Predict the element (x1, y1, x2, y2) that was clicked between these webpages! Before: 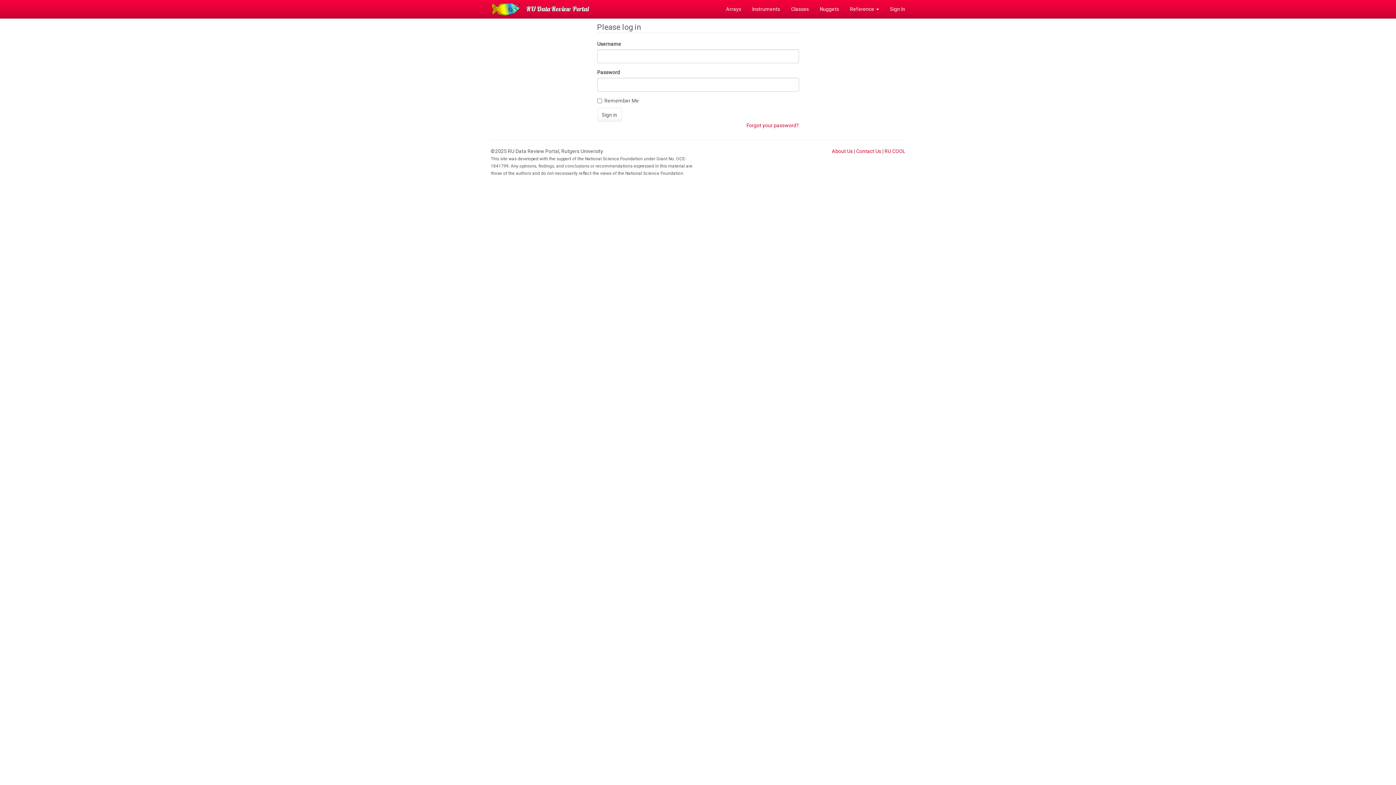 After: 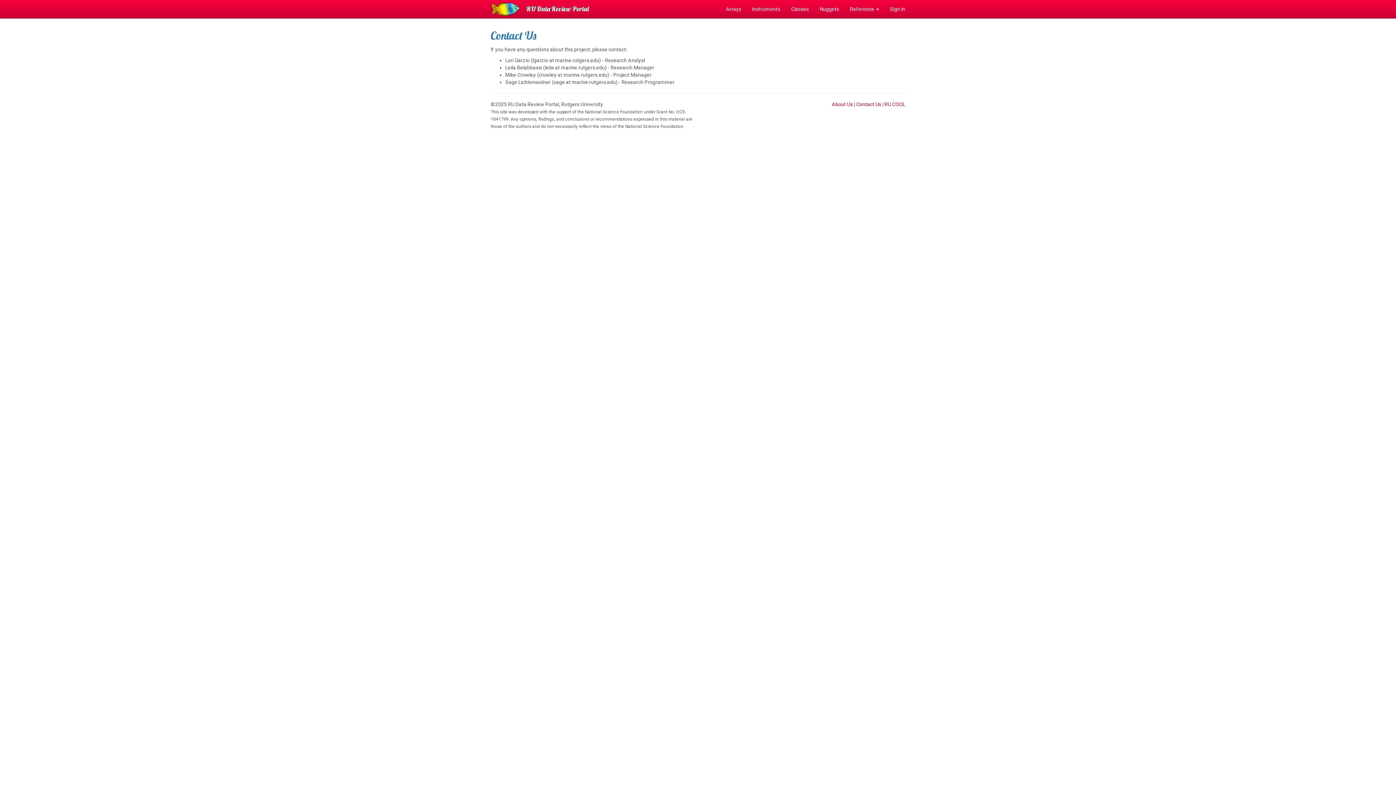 Action: label: Contact Us bbox: (856, 148, 881, 154)